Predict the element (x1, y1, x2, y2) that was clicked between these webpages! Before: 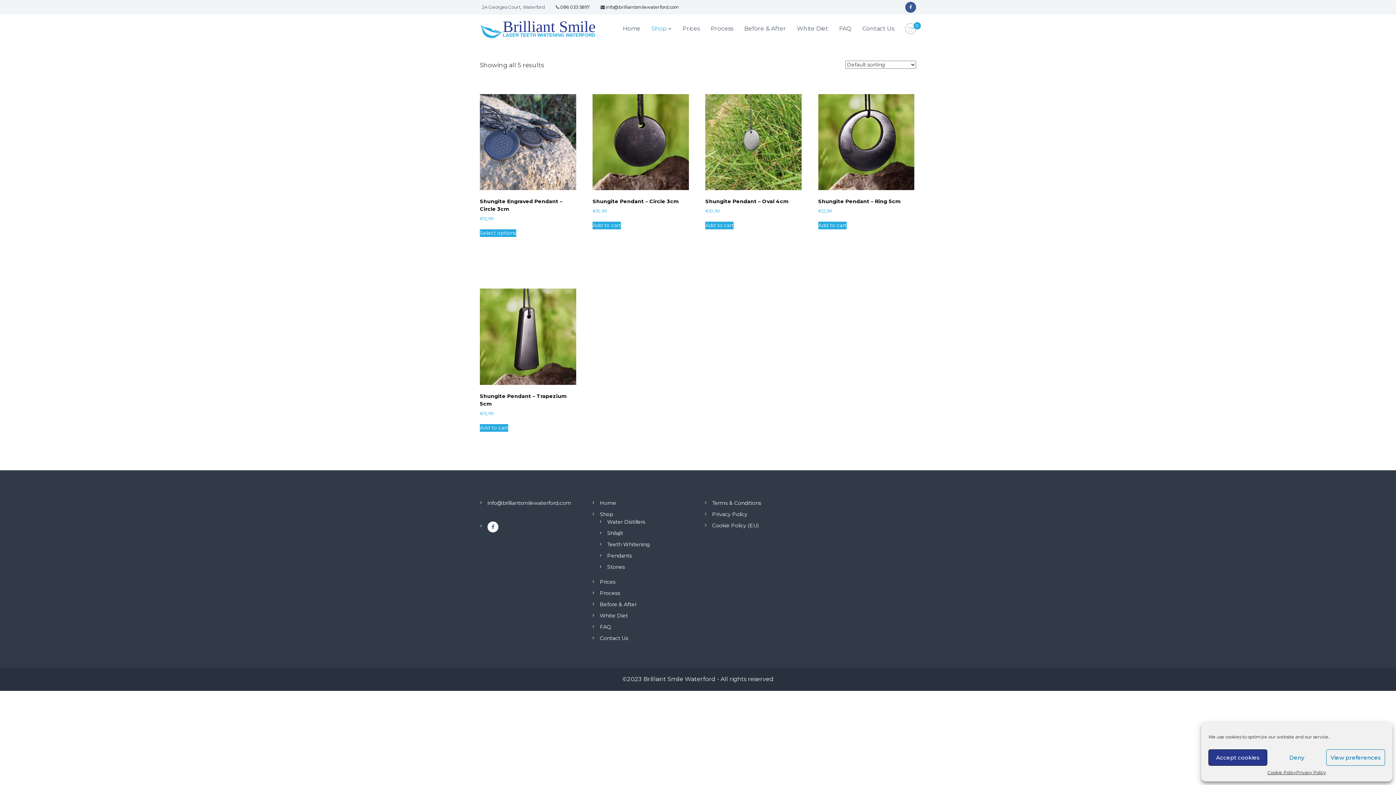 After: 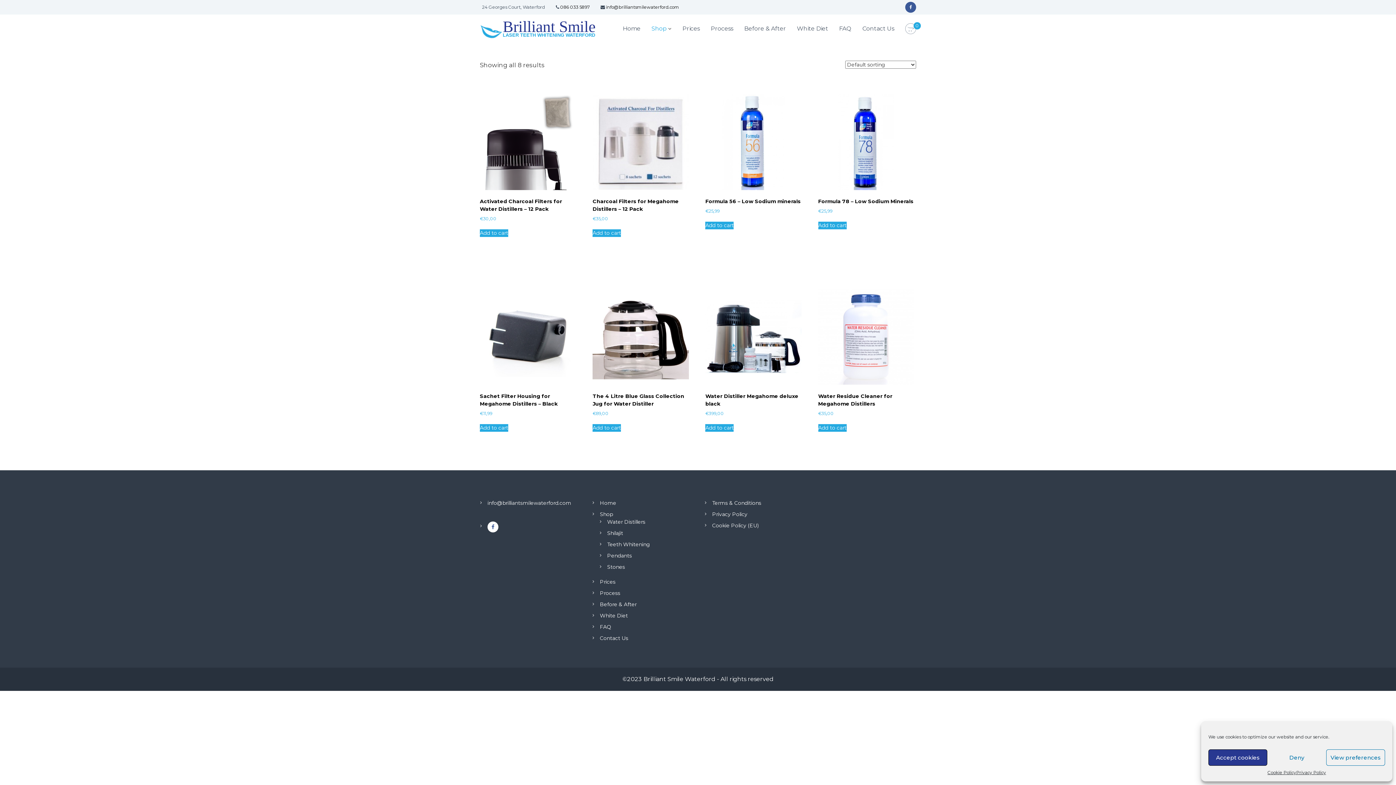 Action: label: Water Distillers bbox: (607, 518, 645, 525)